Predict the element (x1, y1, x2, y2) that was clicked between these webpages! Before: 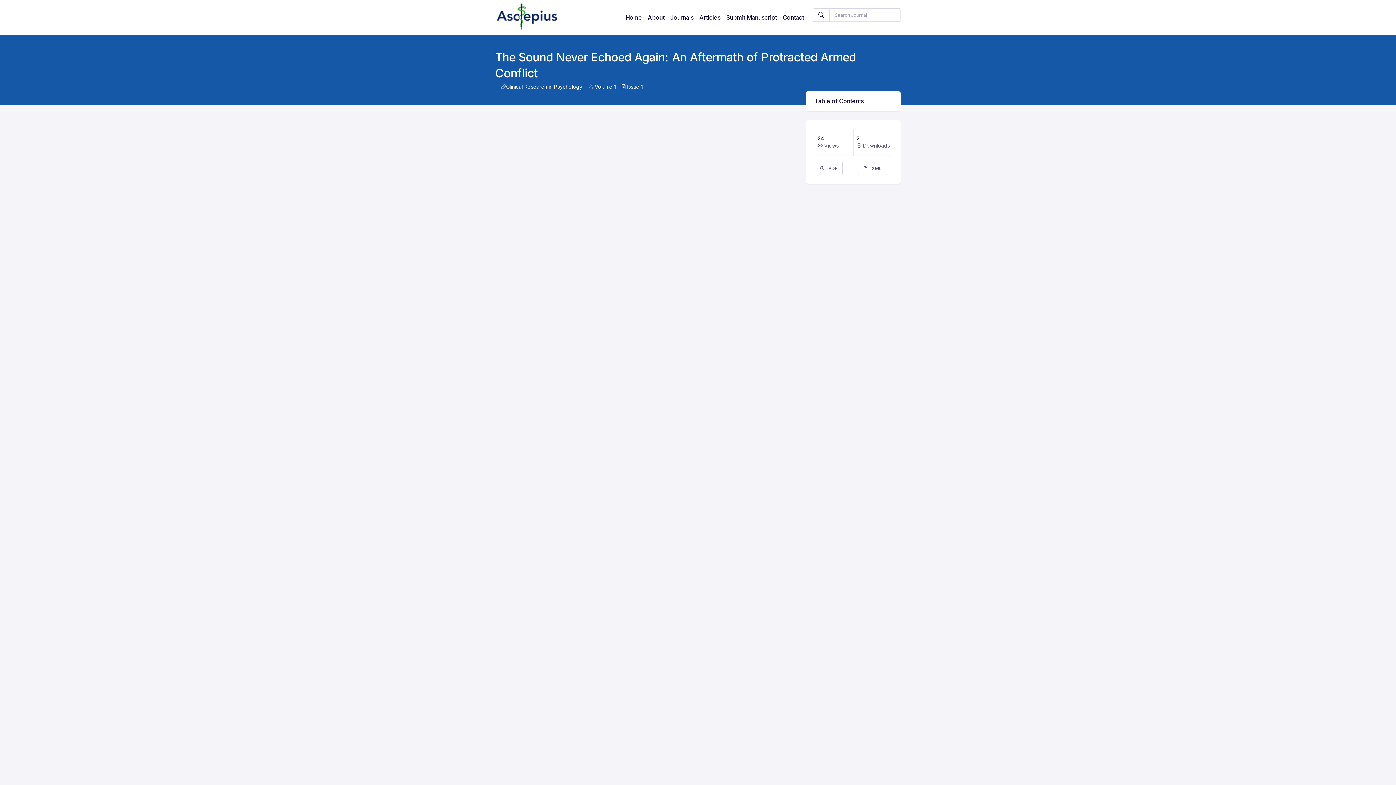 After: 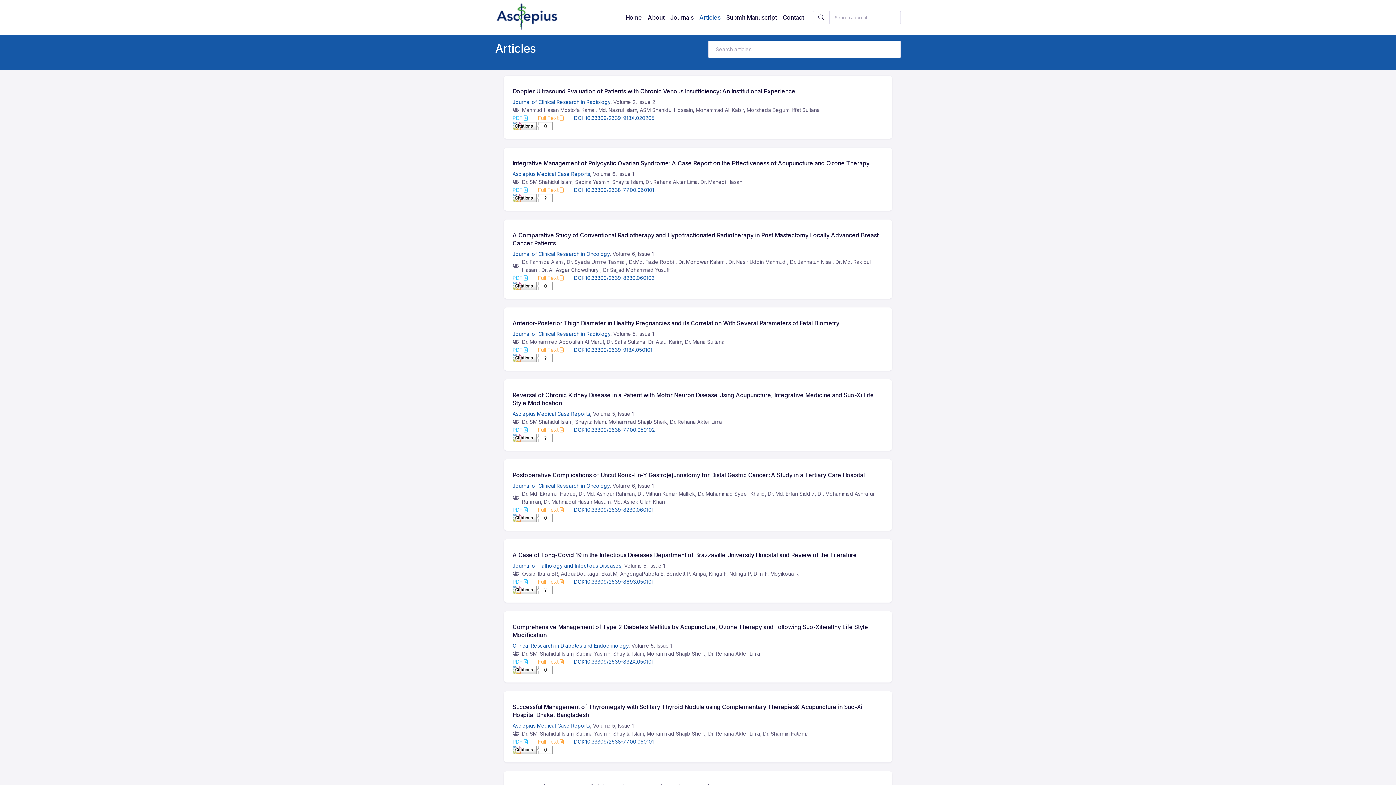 Action: bbox: (696, 11, 723, 23) label: Articles